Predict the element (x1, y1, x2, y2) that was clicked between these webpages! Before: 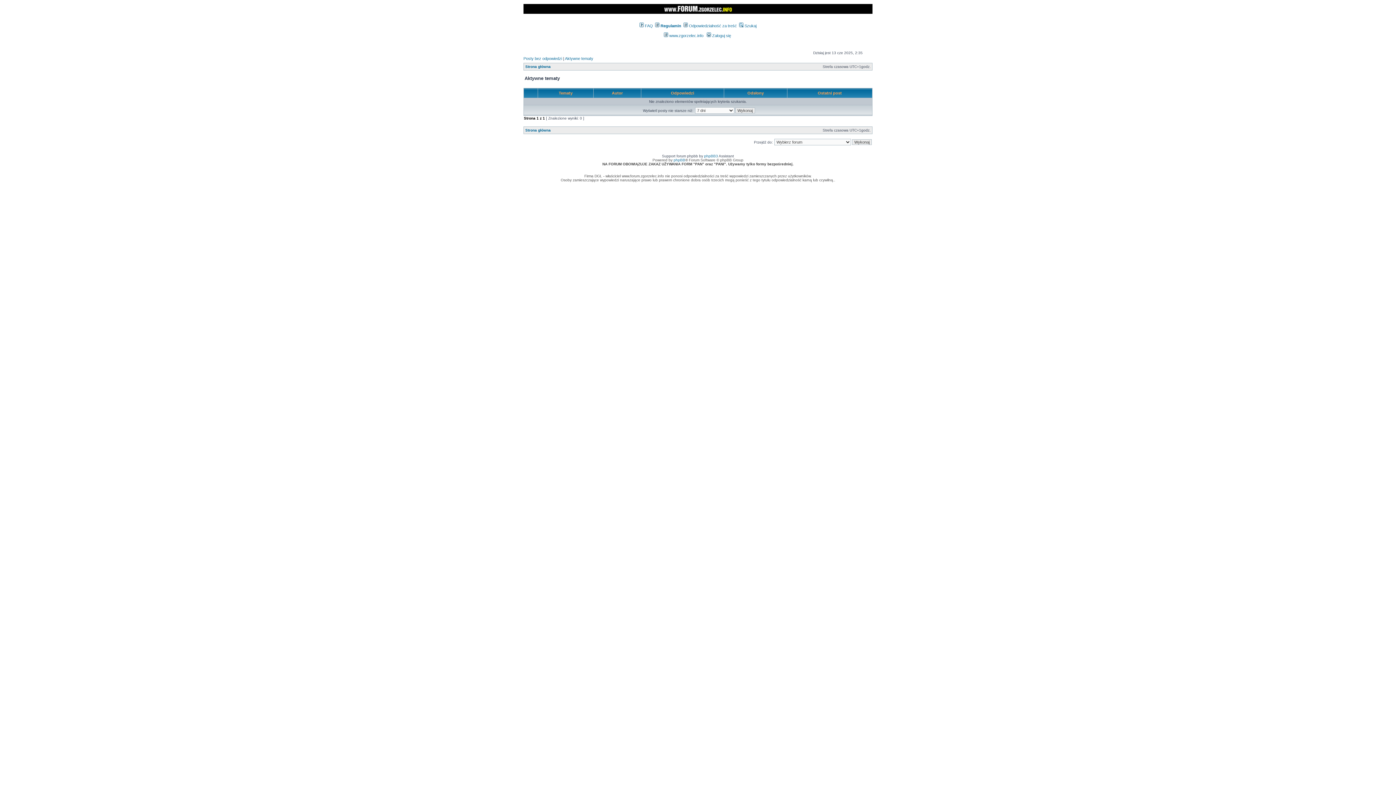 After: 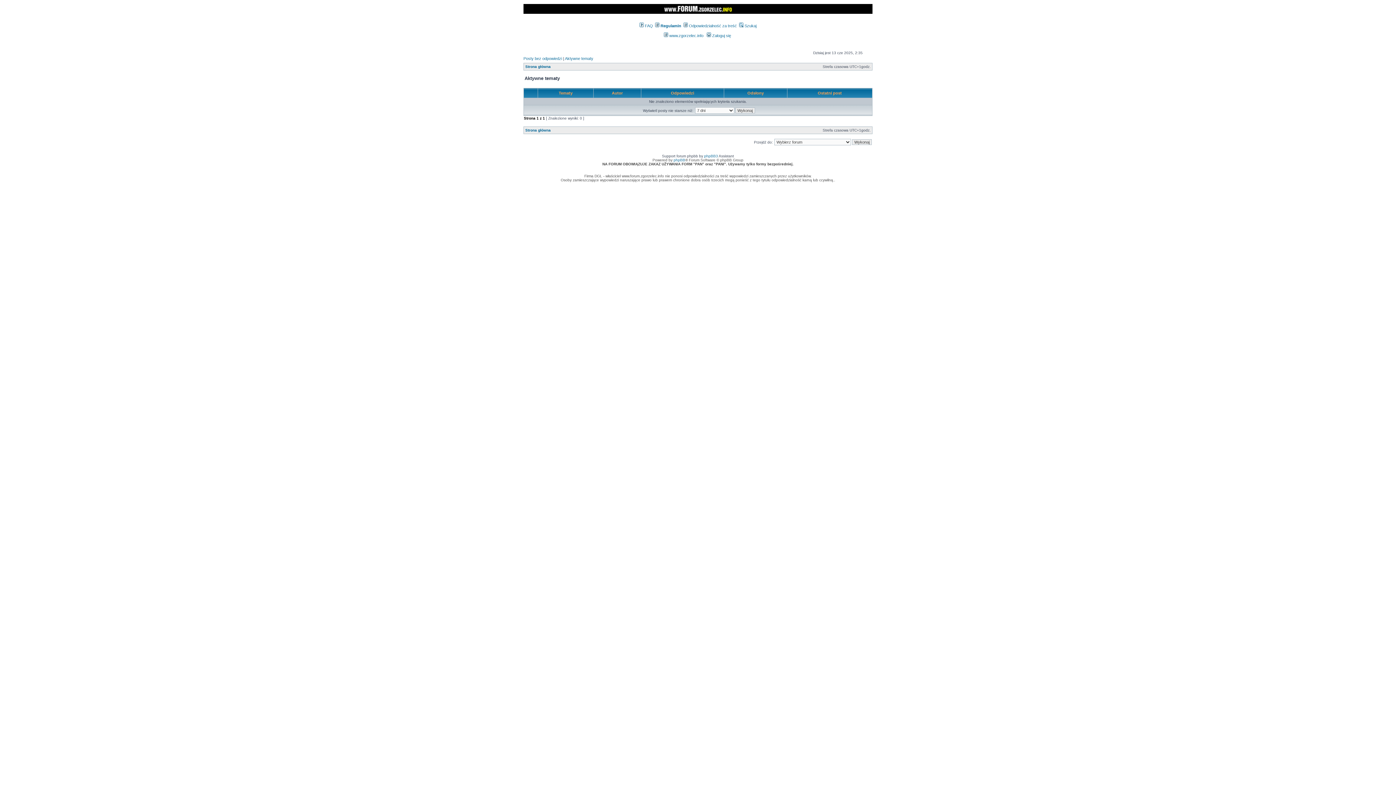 Action: label: Aktywne tematy bbox: (565, 56, 593, 60)